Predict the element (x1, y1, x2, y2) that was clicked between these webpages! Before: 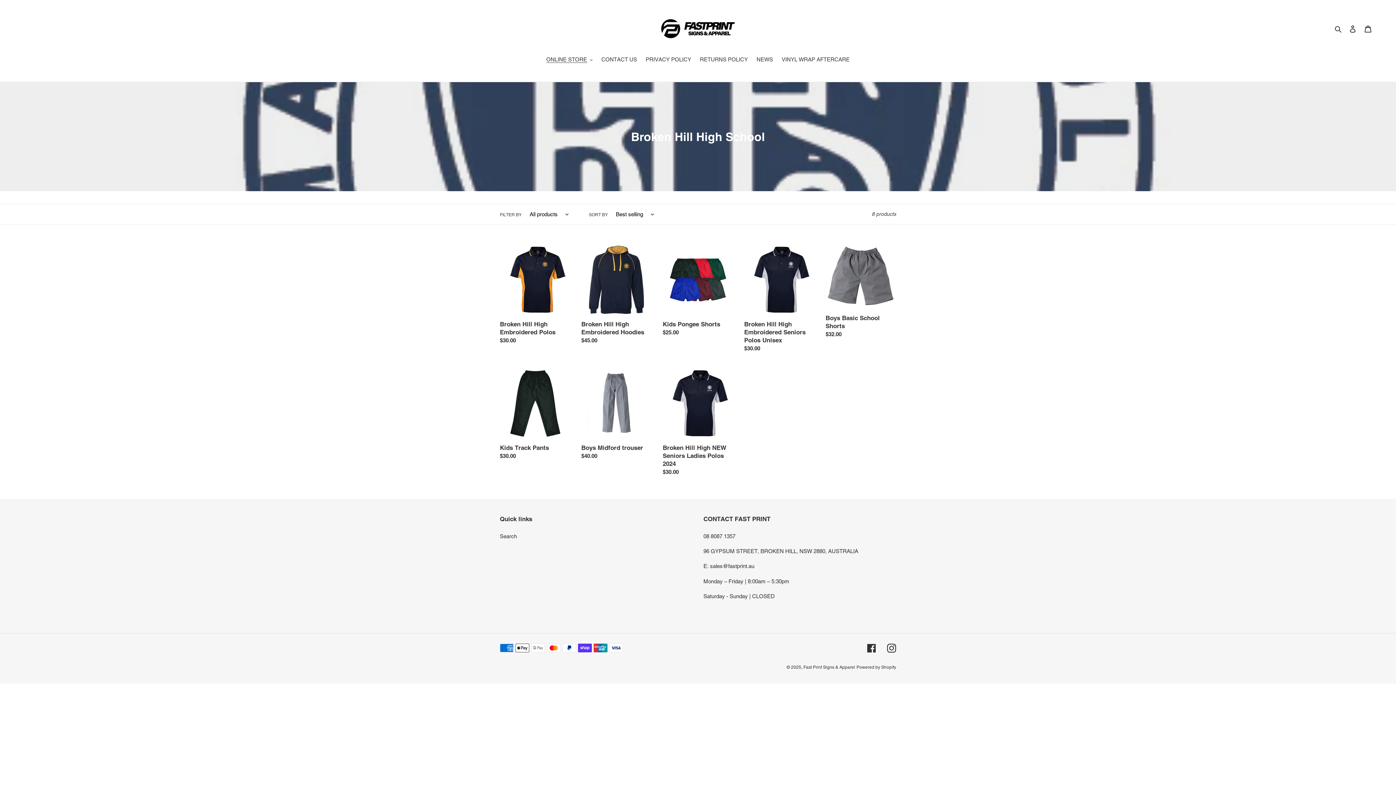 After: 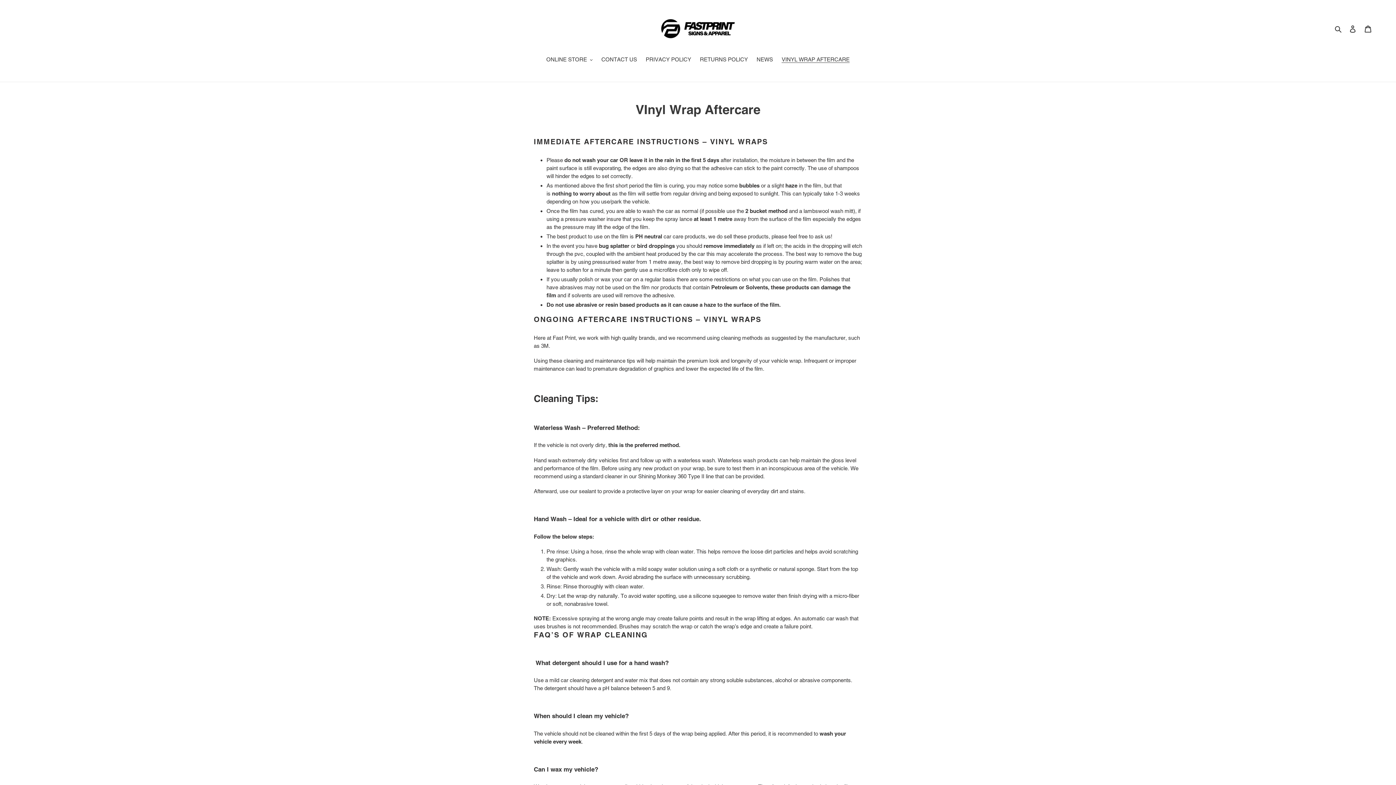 Action: bbox: (778, 55, 853, 64) label: VINYL WRAP AFTERCARE